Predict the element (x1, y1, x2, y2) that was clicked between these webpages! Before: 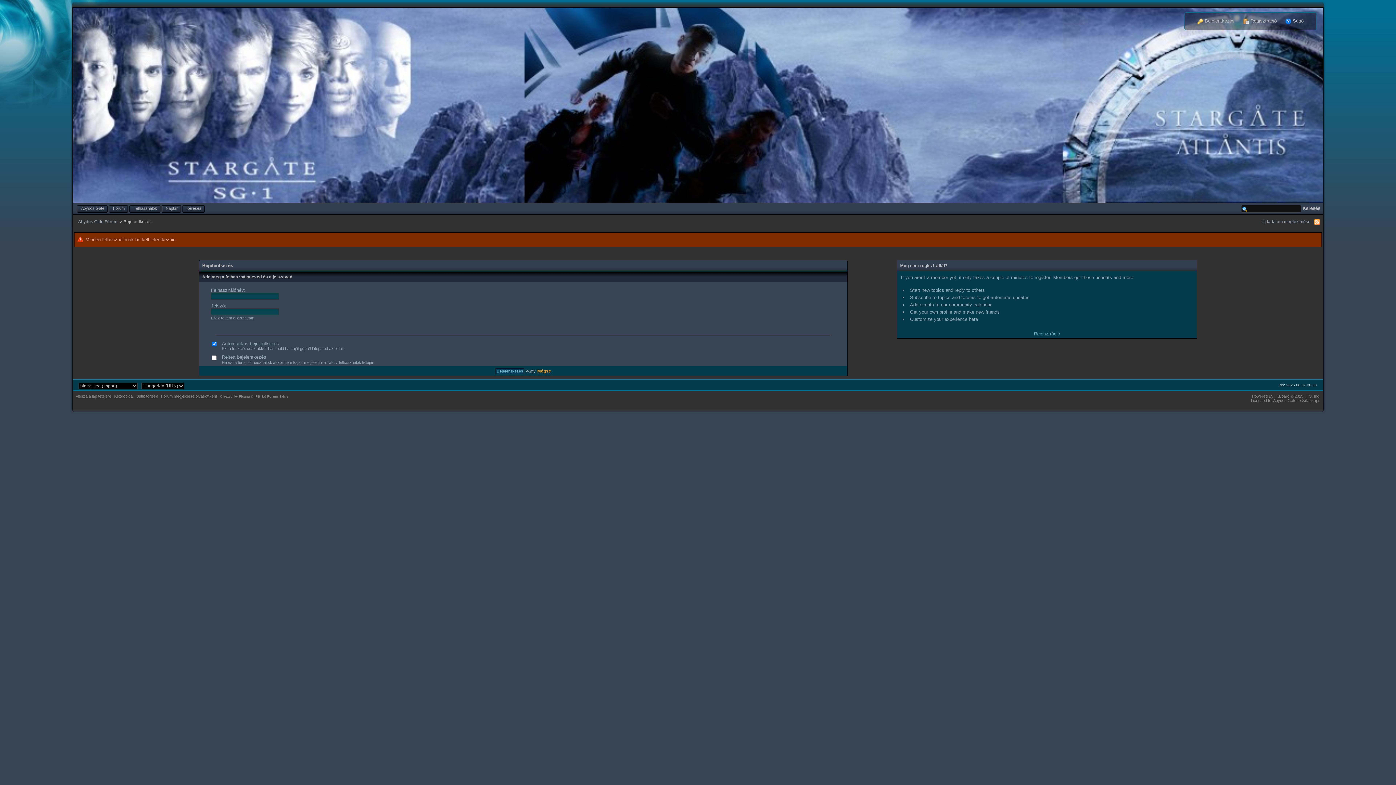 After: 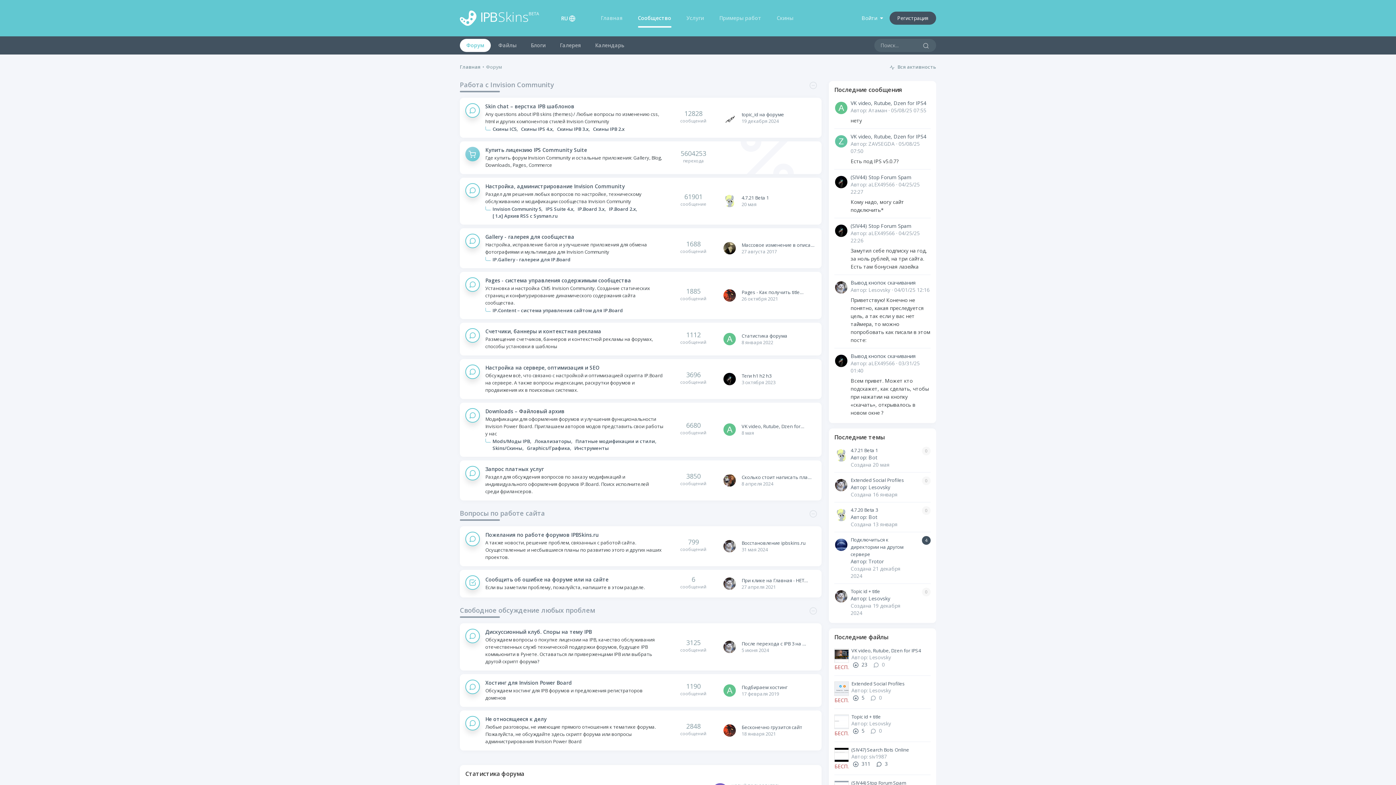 Action: label: IPB 3.0 Forum Skins bbox: (254, 394, 288, 398)